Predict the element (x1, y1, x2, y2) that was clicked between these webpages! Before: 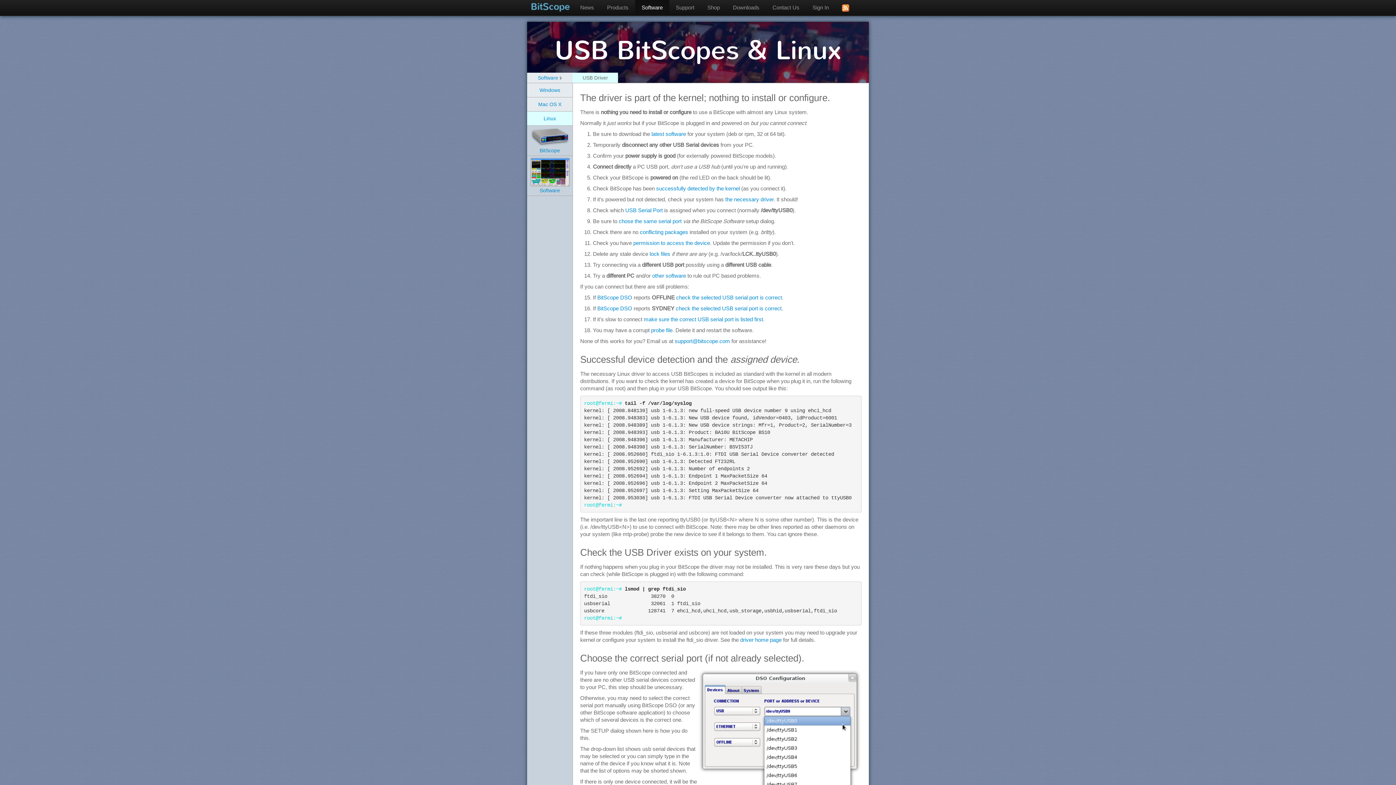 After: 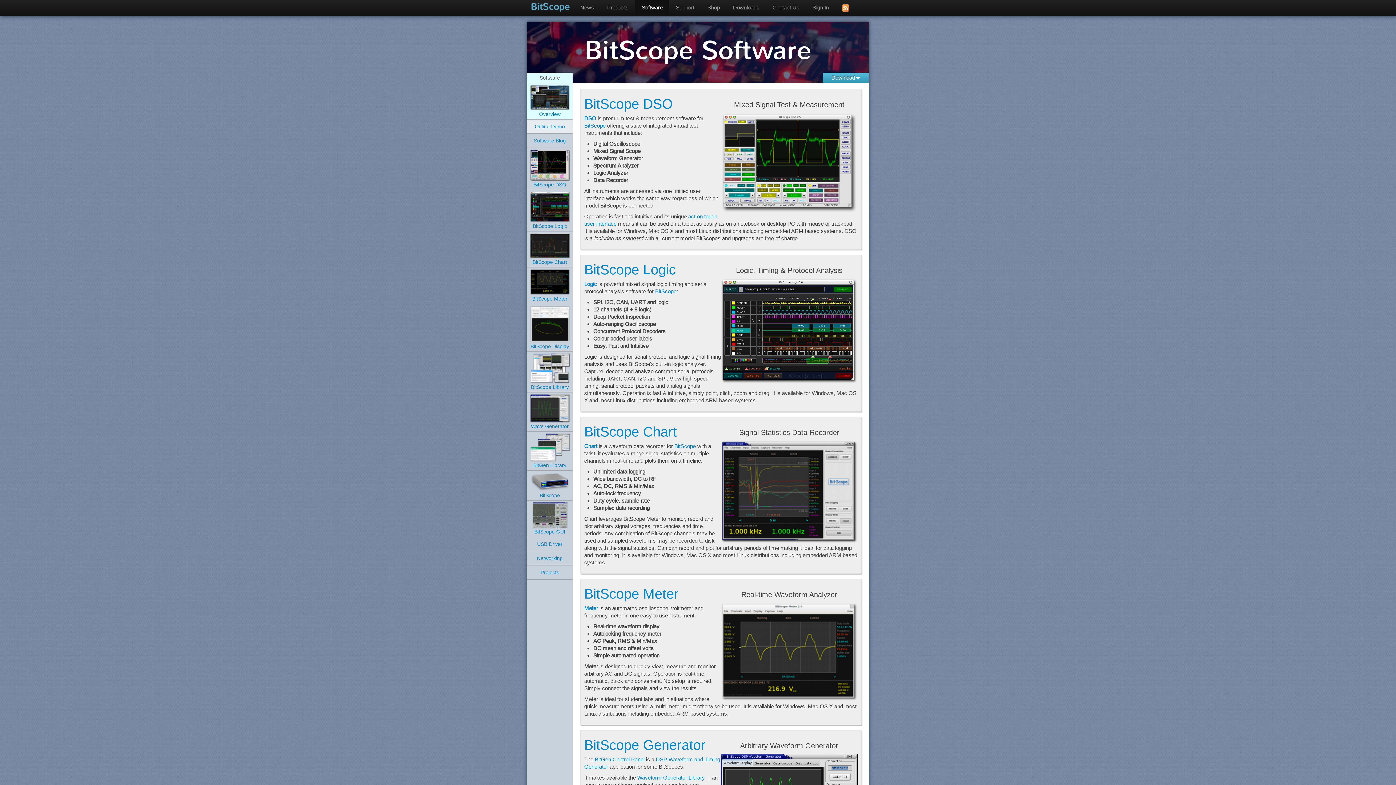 Action: bbox: (652, 272, 686, 278) label: other software